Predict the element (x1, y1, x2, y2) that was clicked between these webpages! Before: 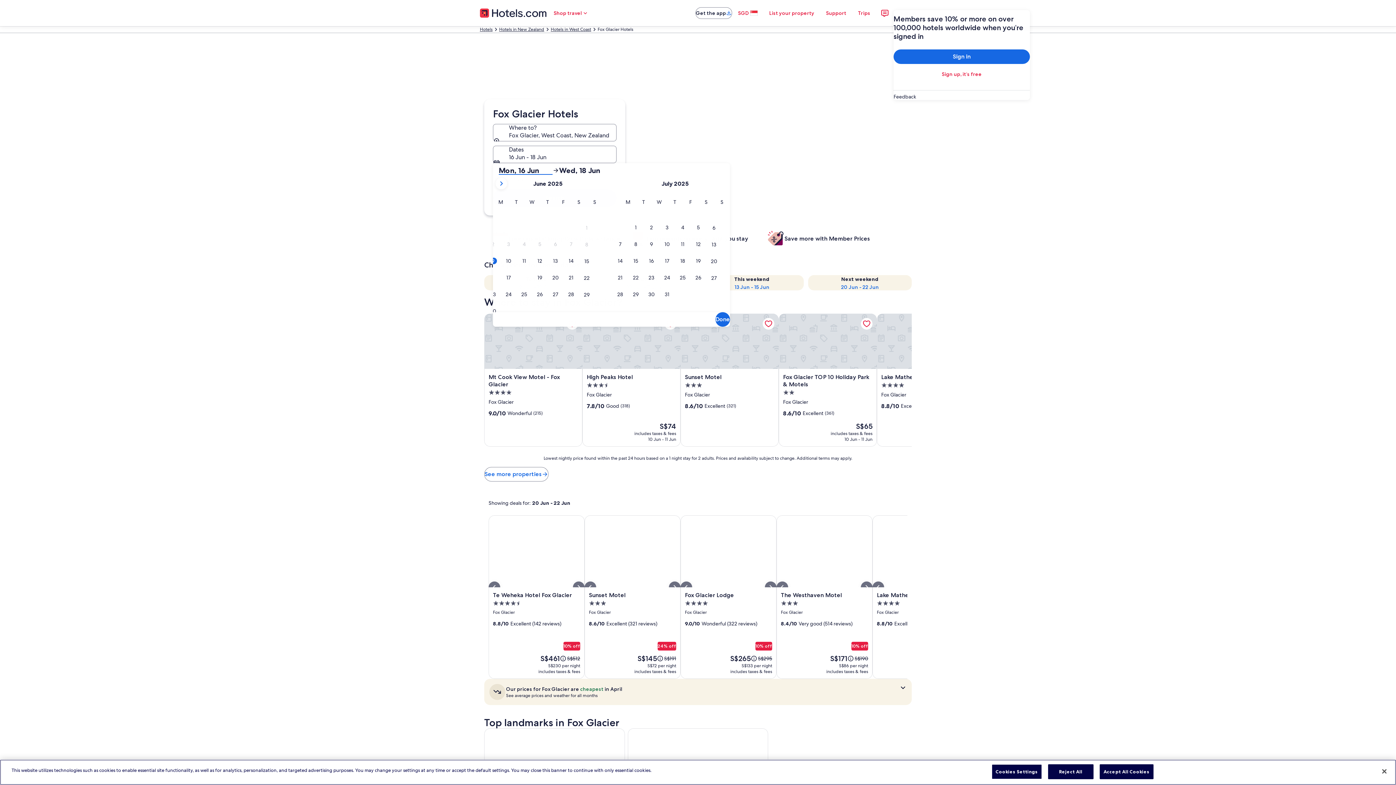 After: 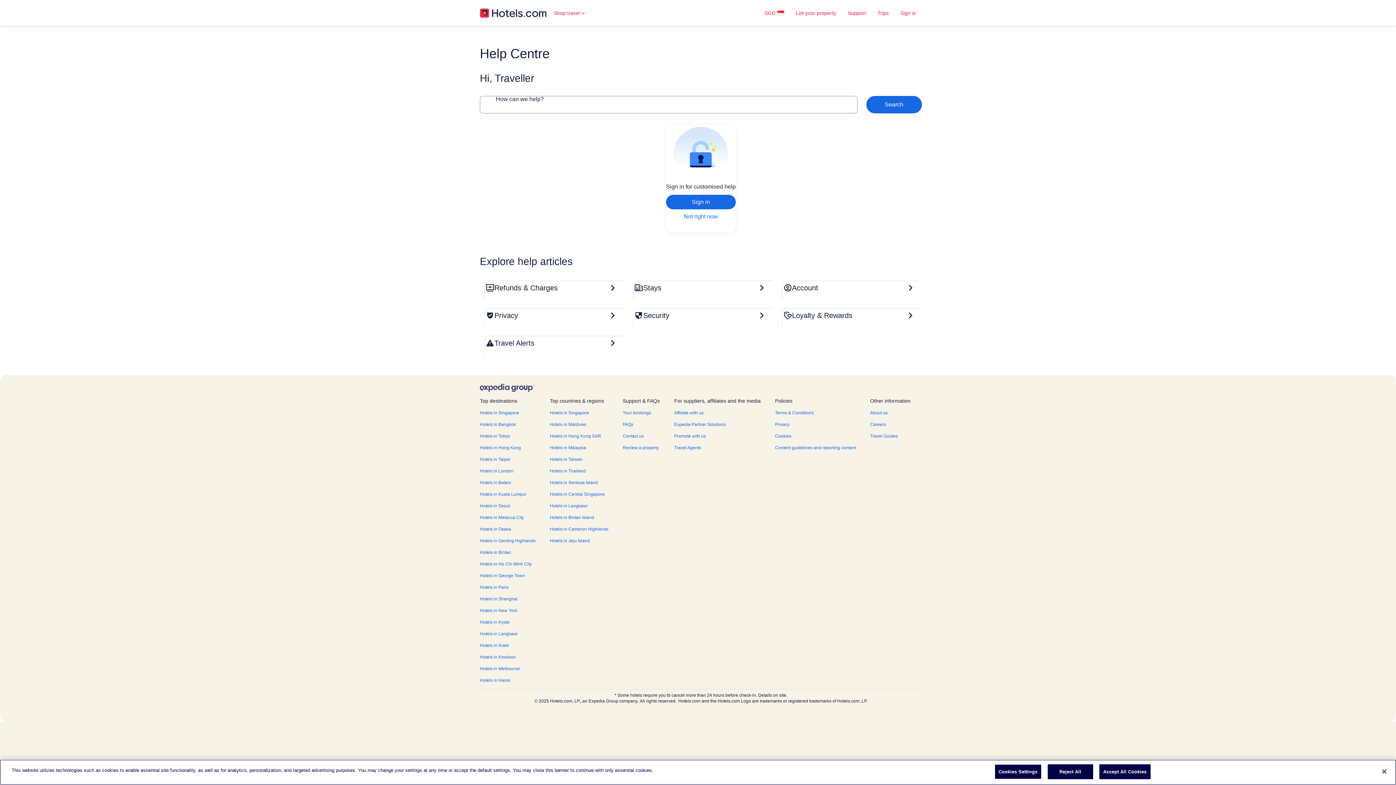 Action: label: Support bbox: (820, 5, 852, 20)